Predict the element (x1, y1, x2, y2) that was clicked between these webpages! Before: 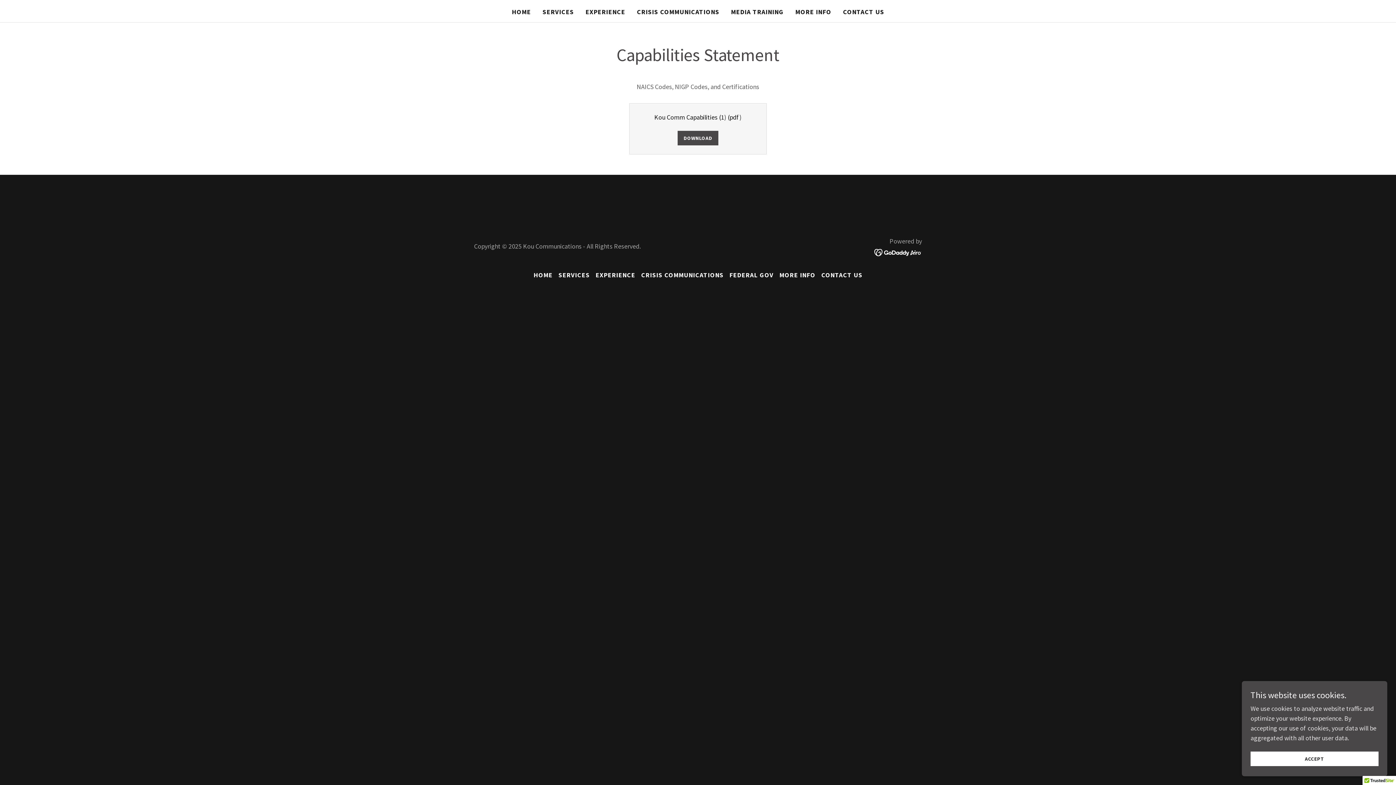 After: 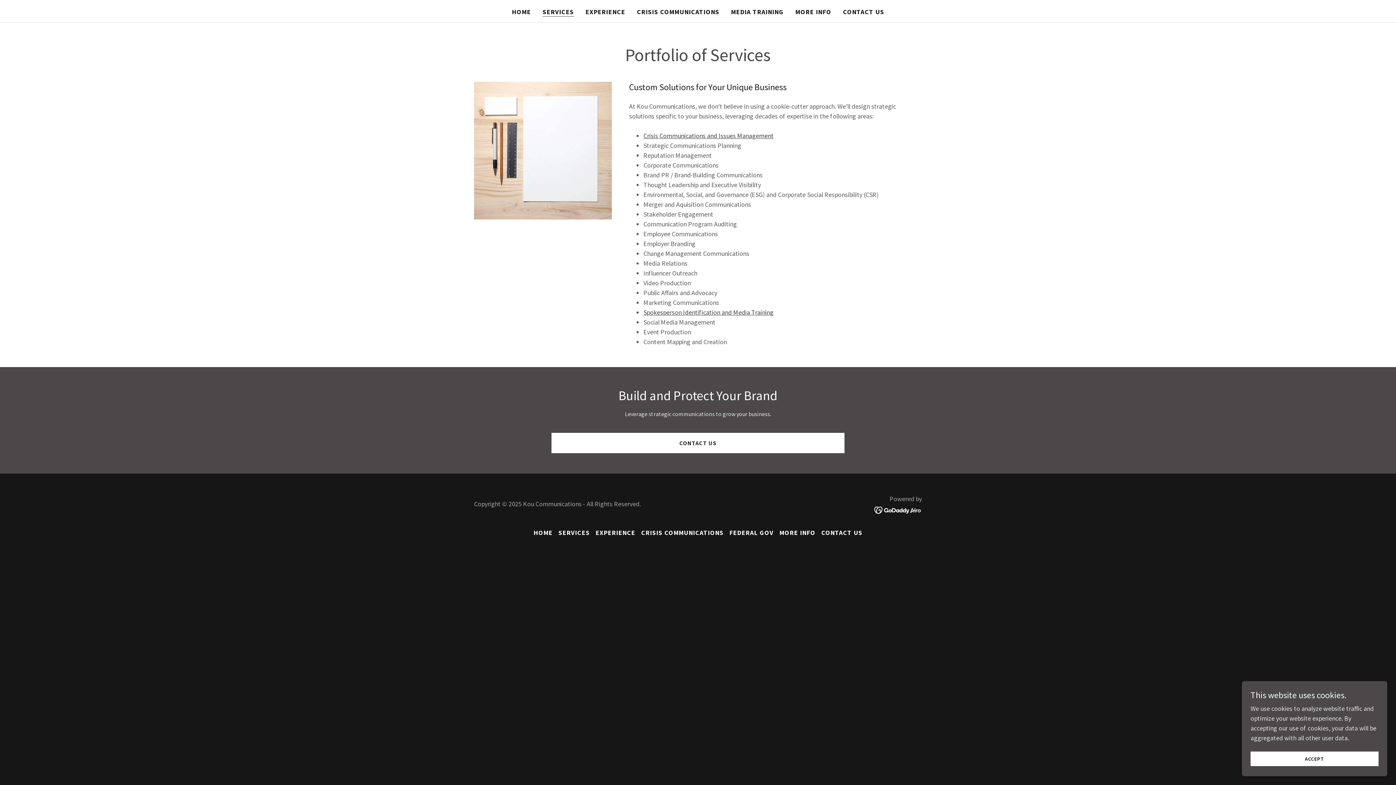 Action: label: SERVICES bbox: (540, 5, 576, 18)